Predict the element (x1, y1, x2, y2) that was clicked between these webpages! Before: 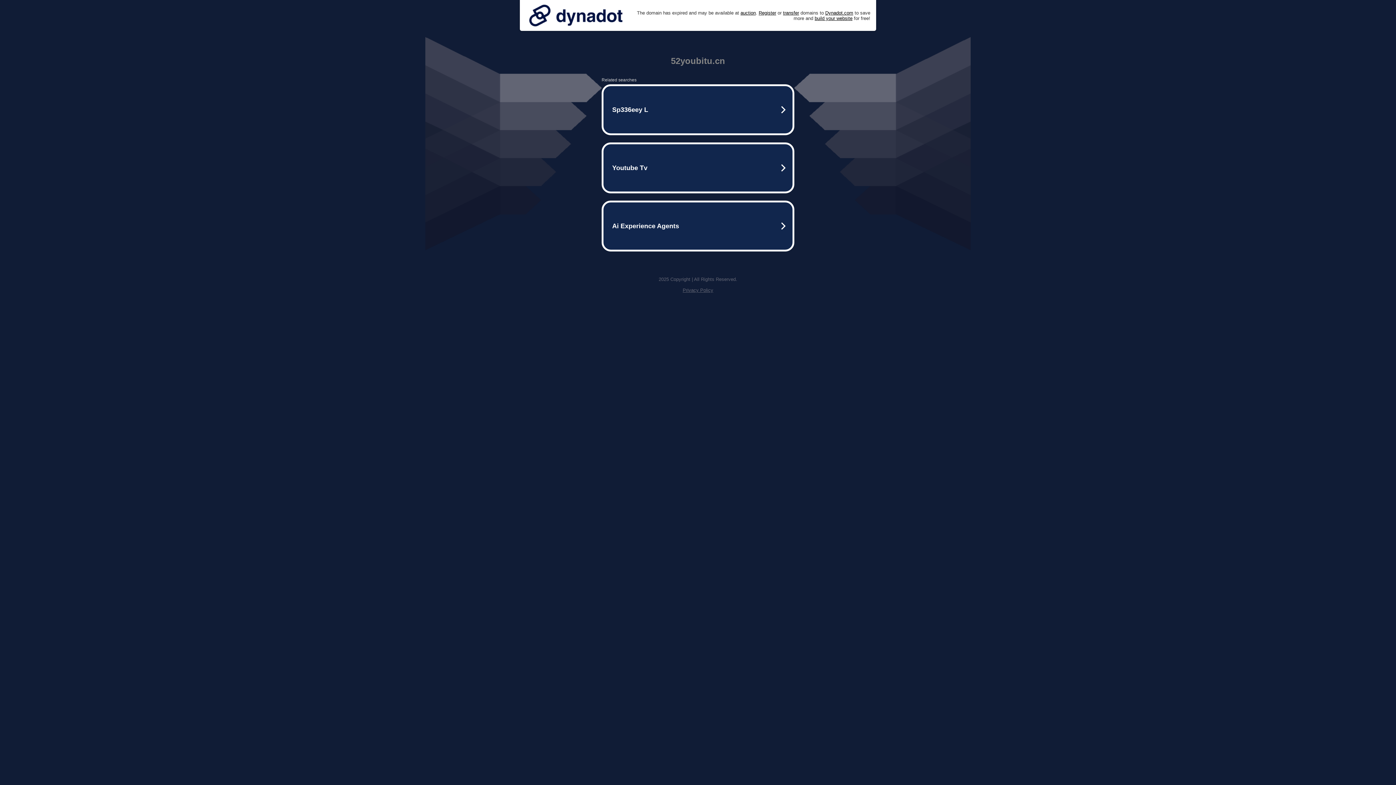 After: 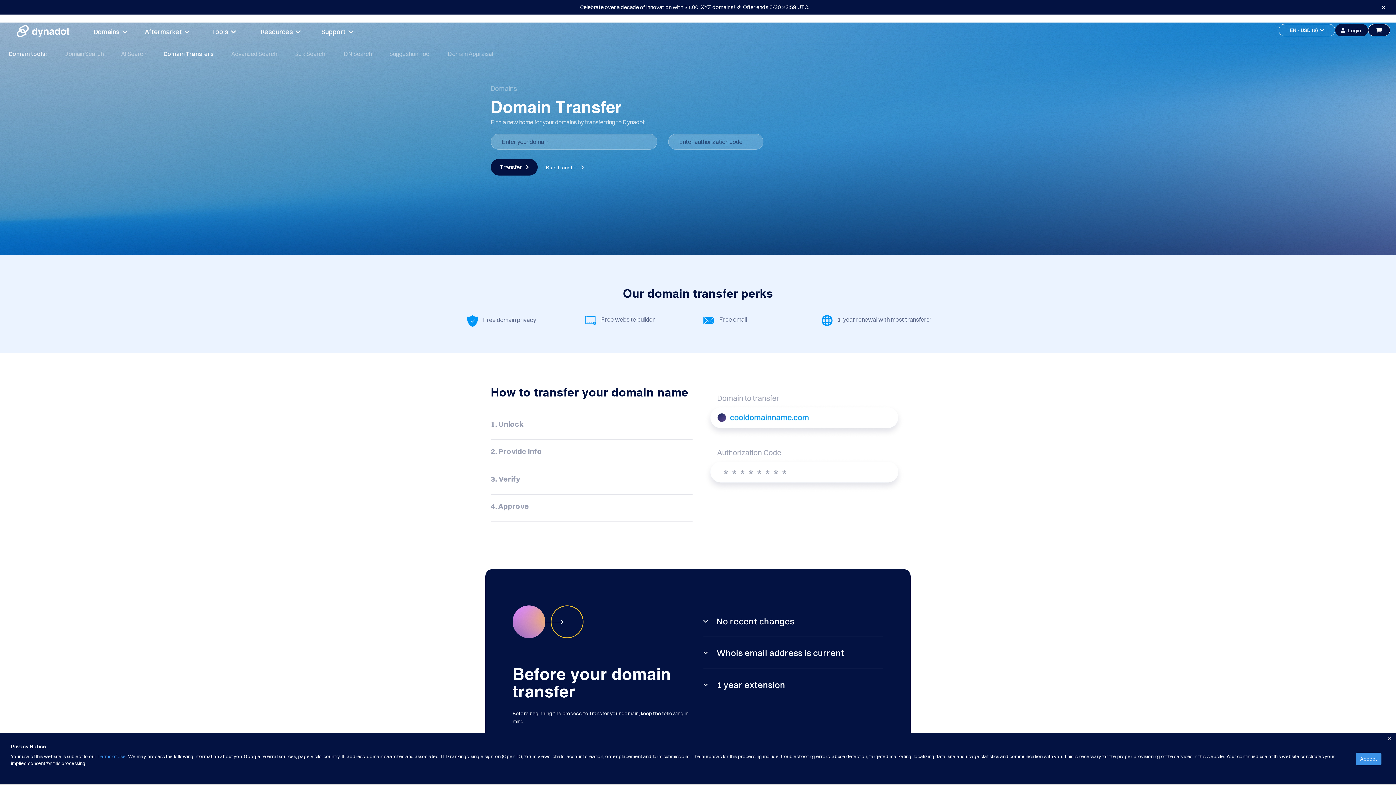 Action: label: transfer bbox: (783, 10, 799, 15)